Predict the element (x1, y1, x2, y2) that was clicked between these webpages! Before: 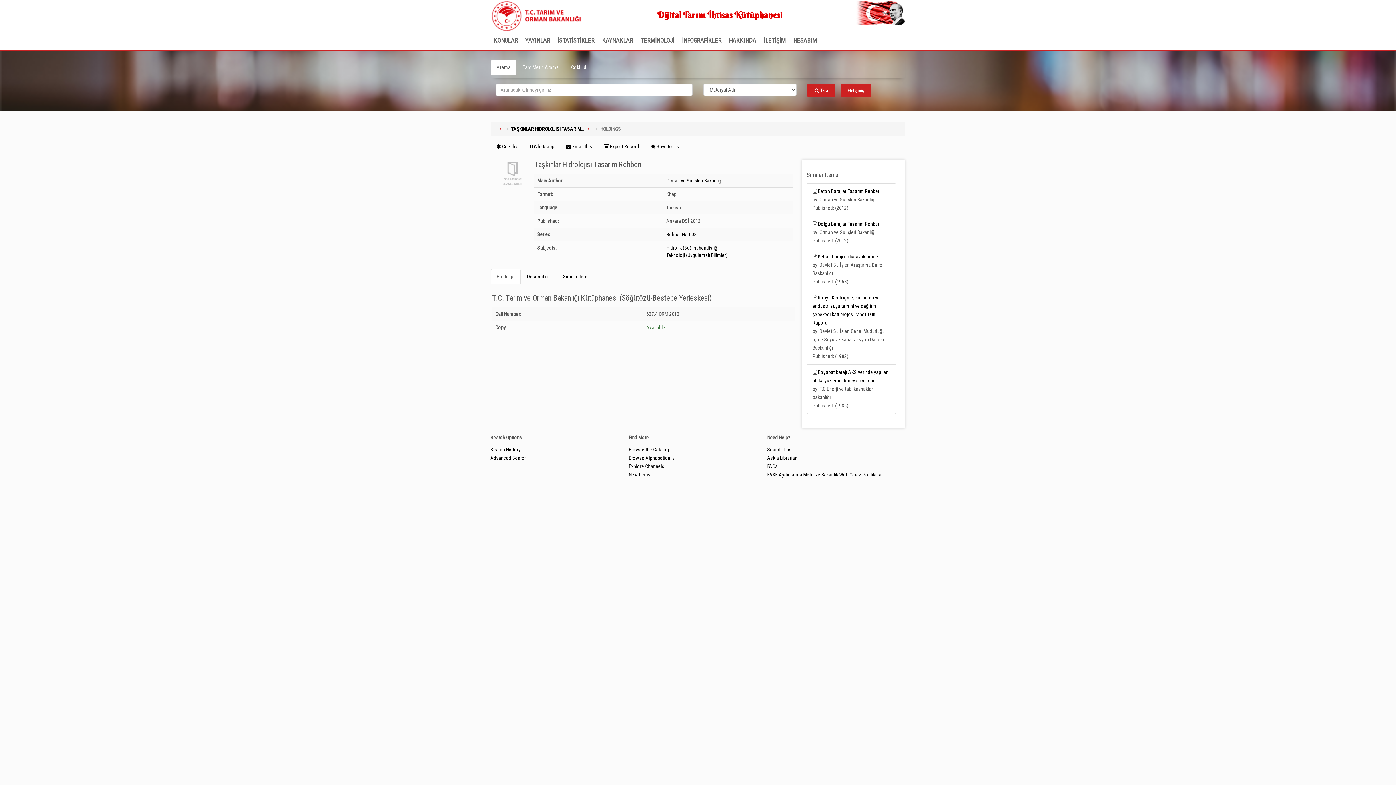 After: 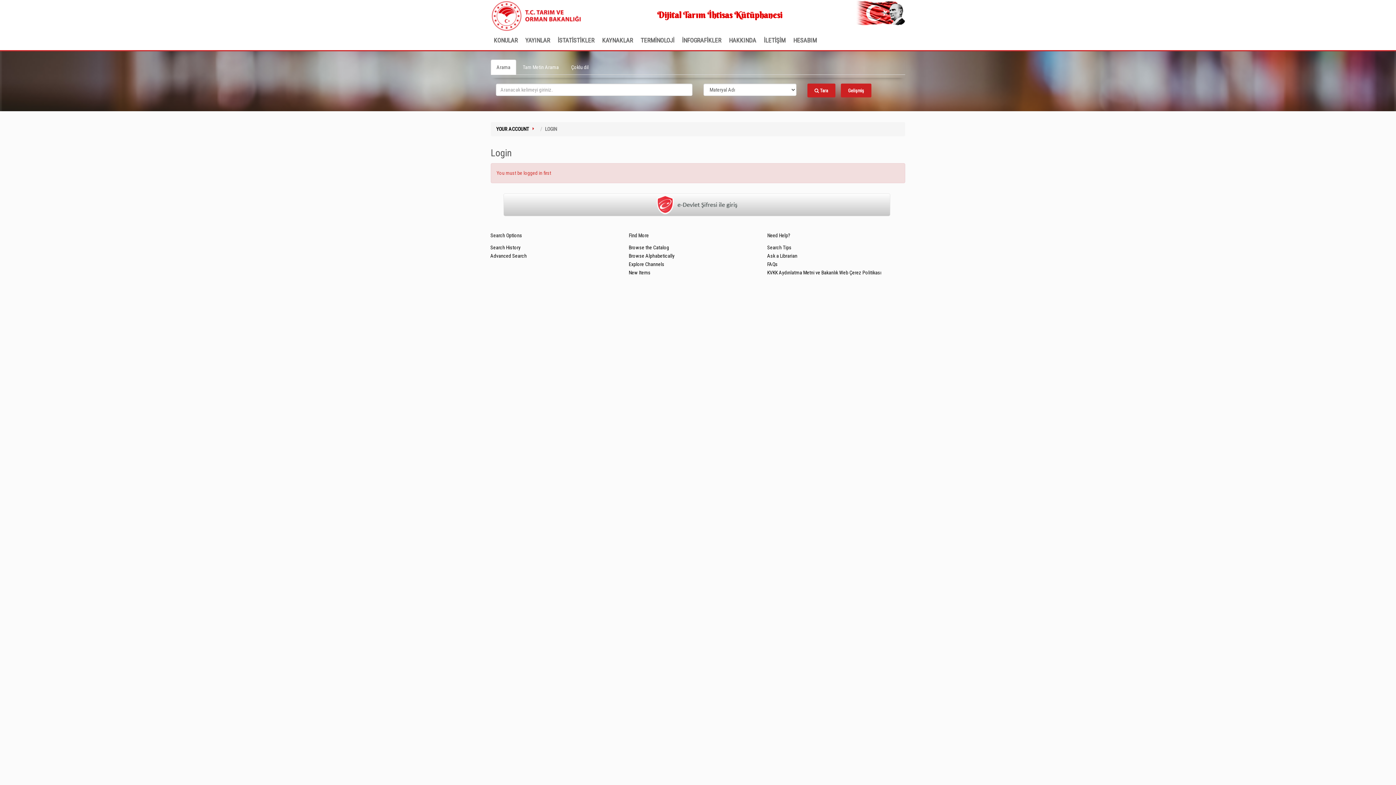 Action: label:  Email this bbox: (560, 138, 597, 154)